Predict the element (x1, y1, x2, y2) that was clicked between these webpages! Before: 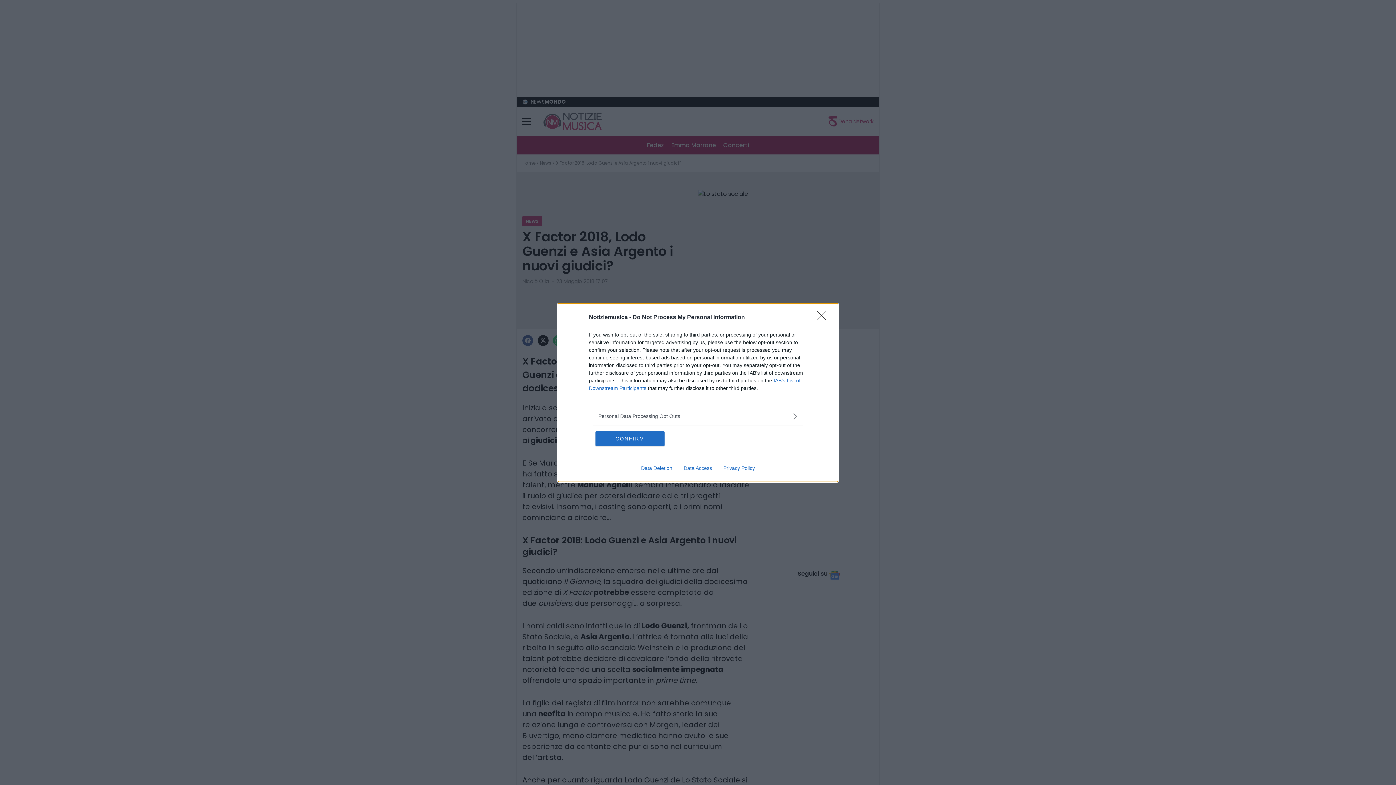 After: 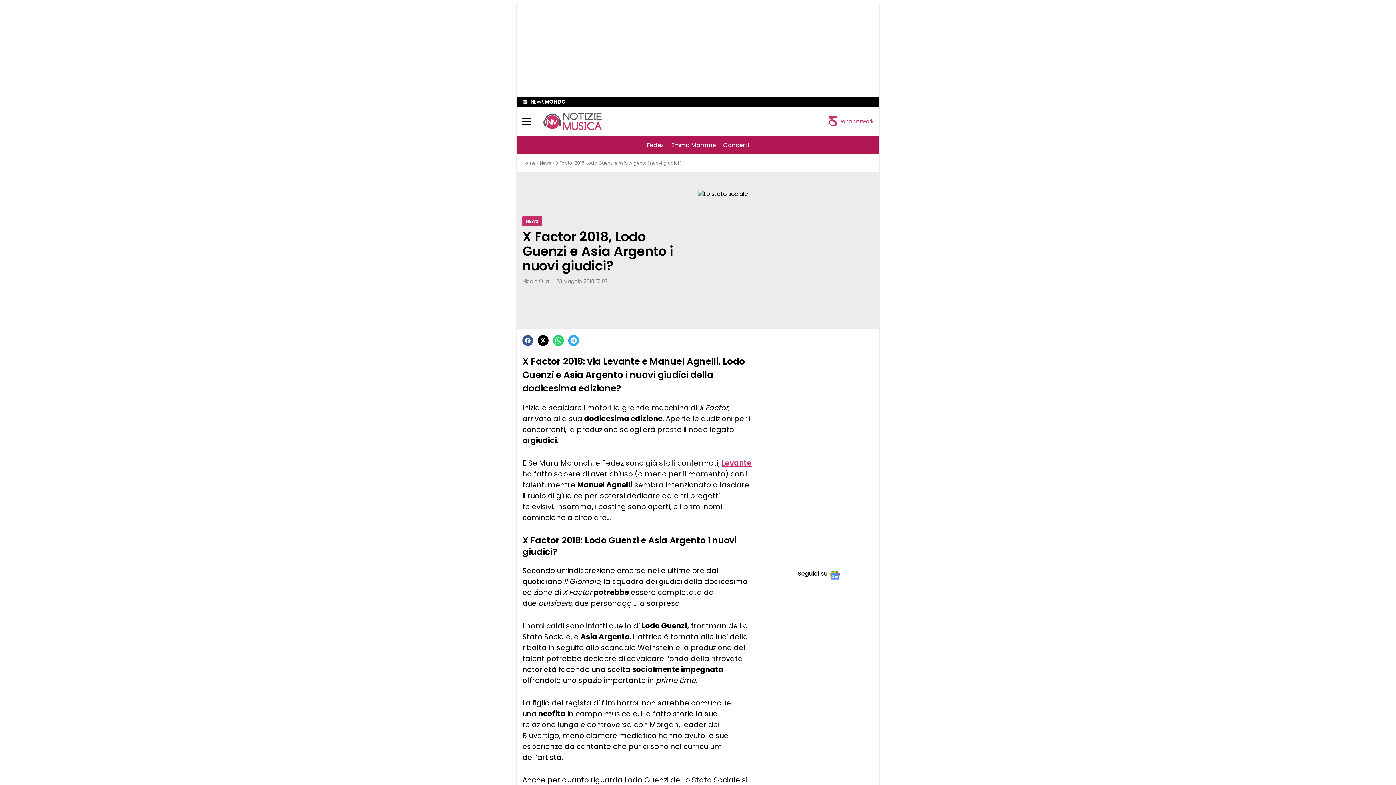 Action: bbox: (595, 431, 664, 446) label: CONFIRM